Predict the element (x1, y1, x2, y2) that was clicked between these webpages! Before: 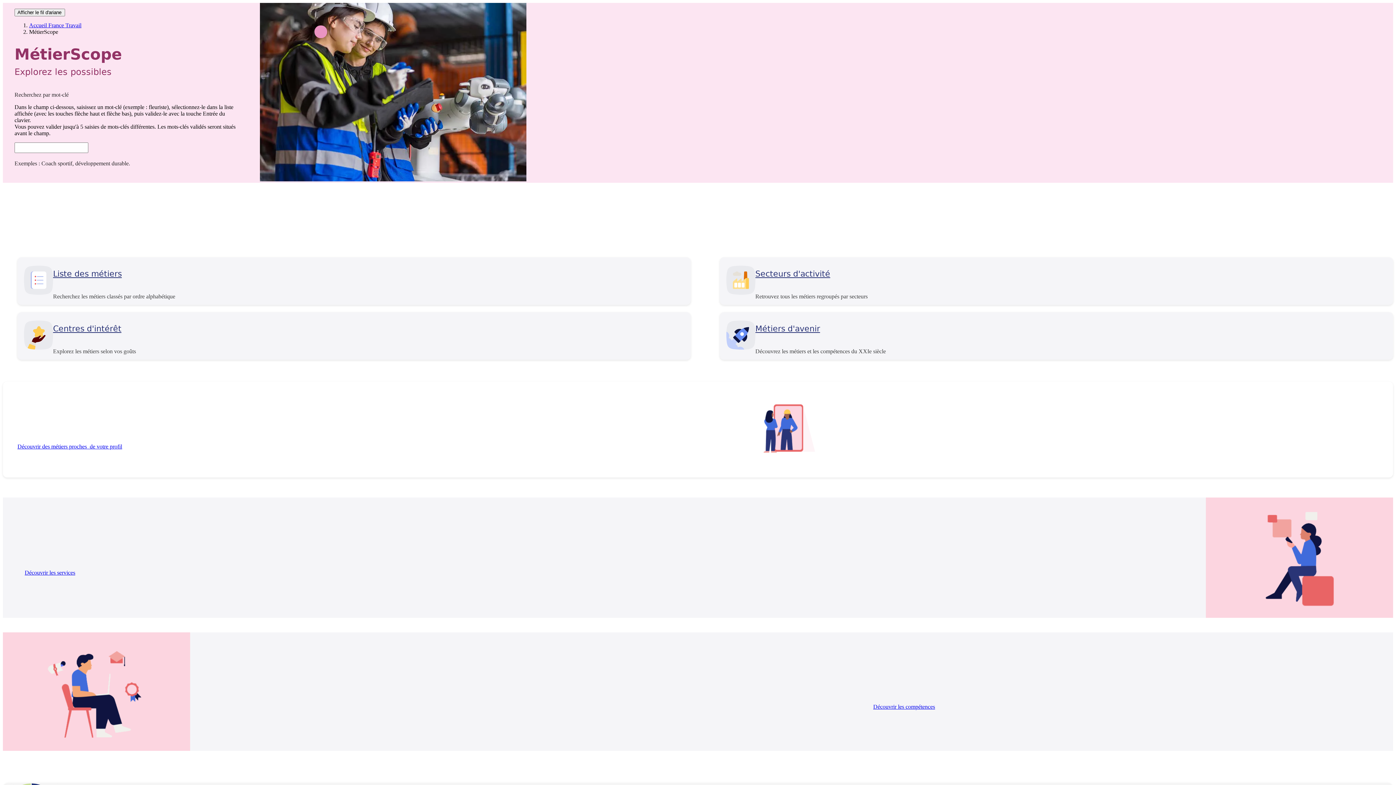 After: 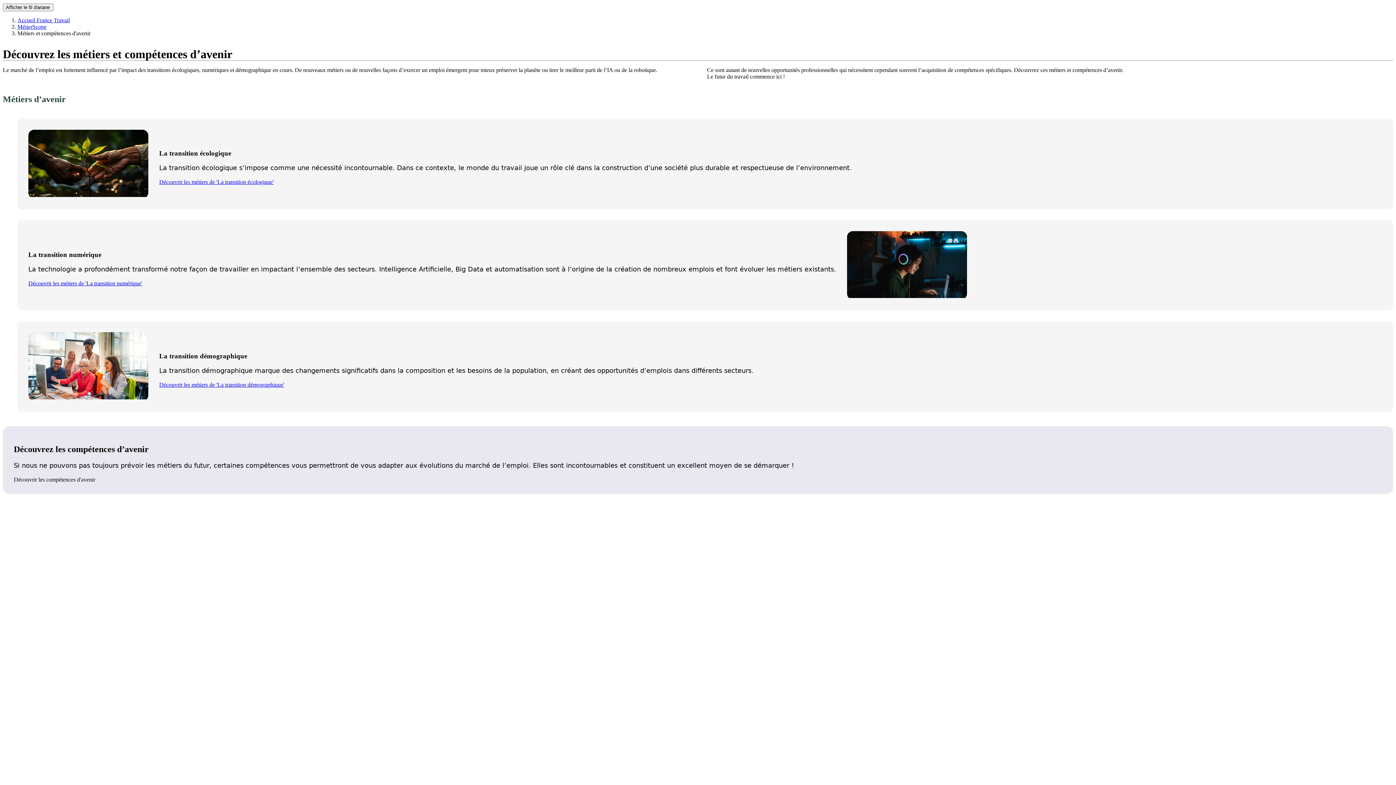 Action: bbox: (755, 324, 823, 333) label: Métiers d'avenir